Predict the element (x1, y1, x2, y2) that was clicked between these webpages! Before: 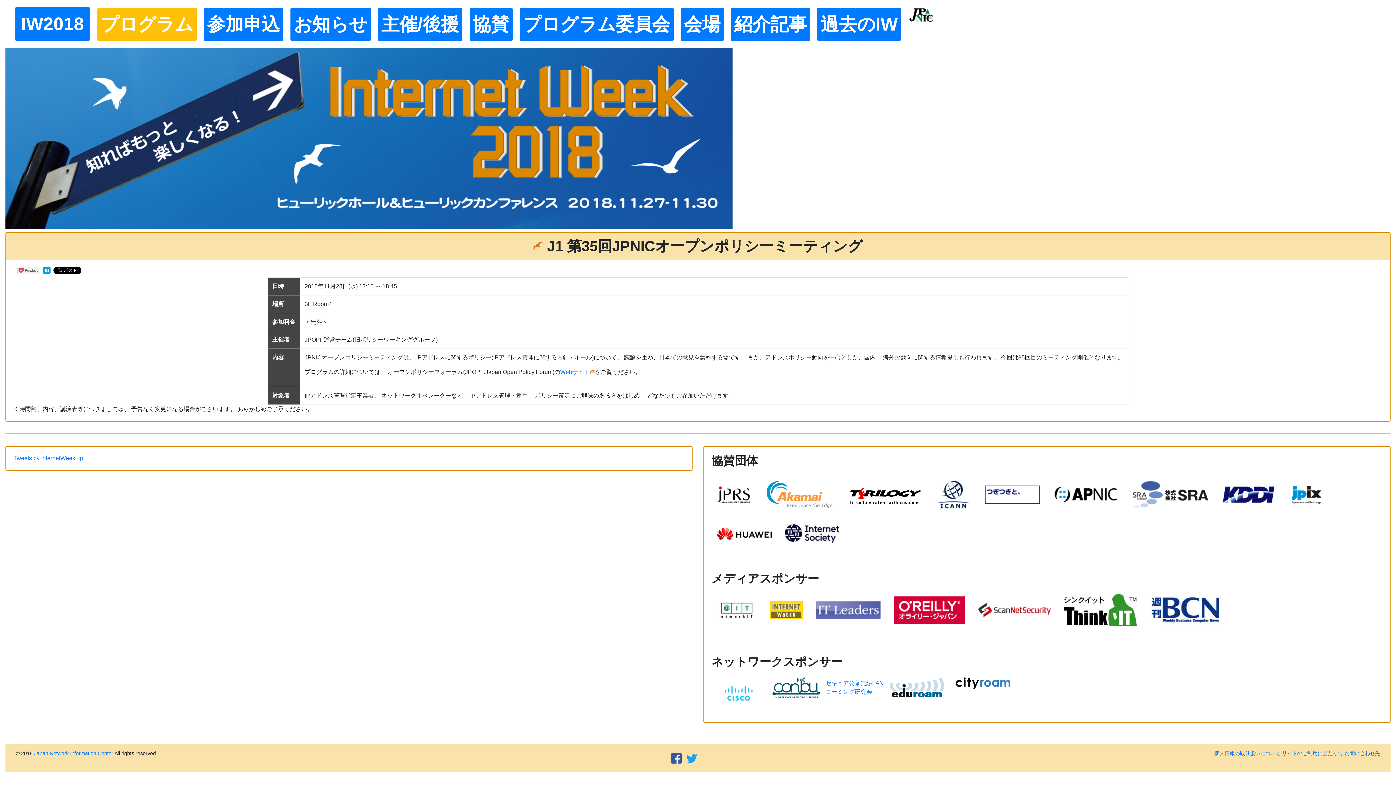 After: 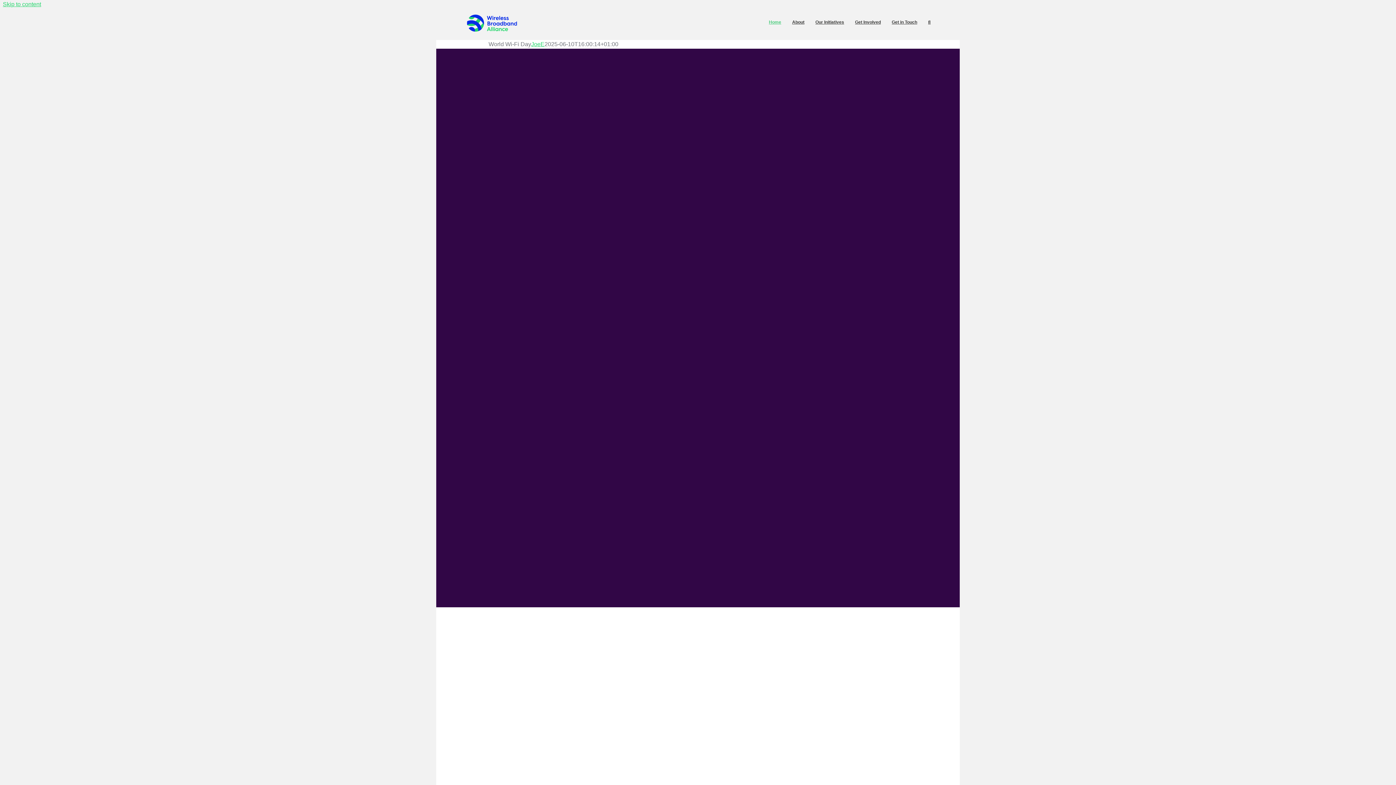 Action: bbox: (950, 672, 1016, 715)